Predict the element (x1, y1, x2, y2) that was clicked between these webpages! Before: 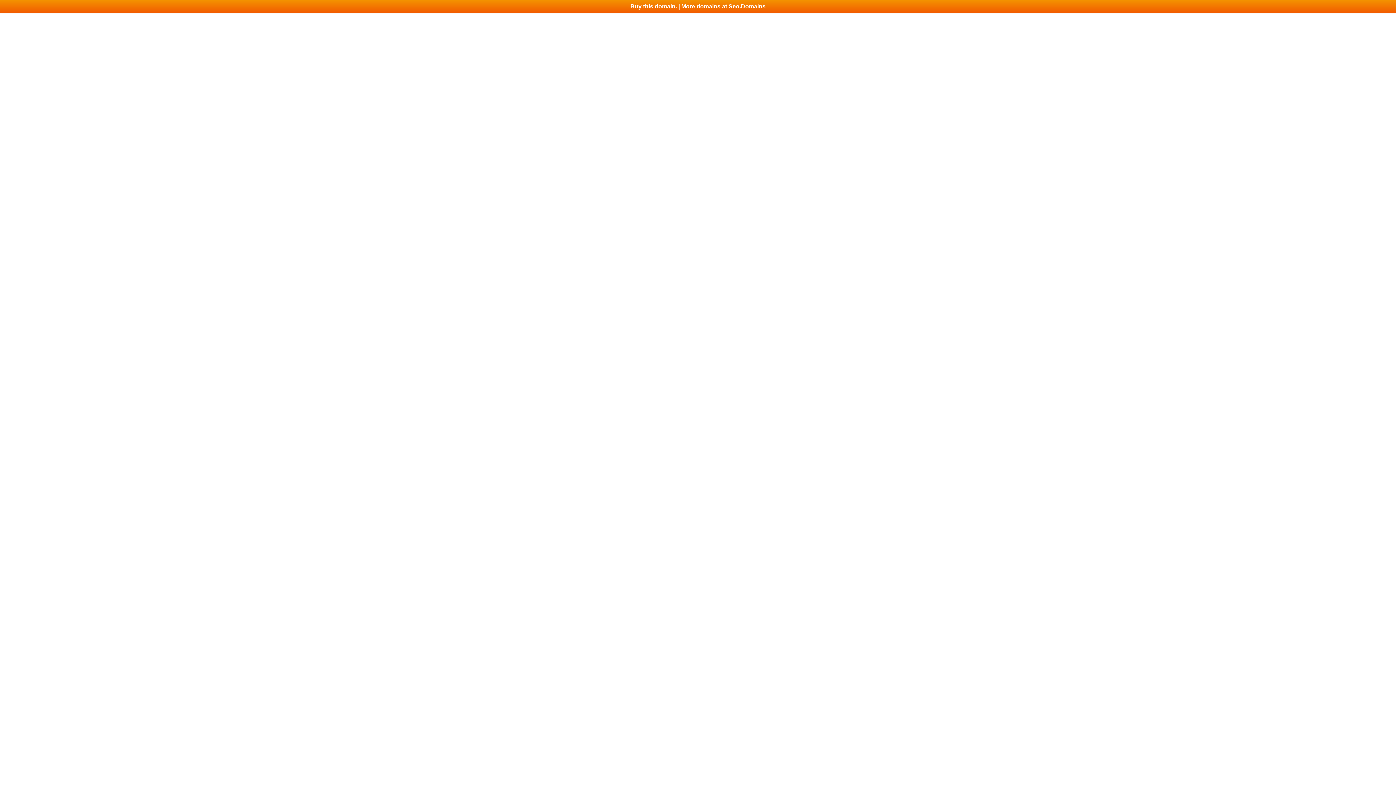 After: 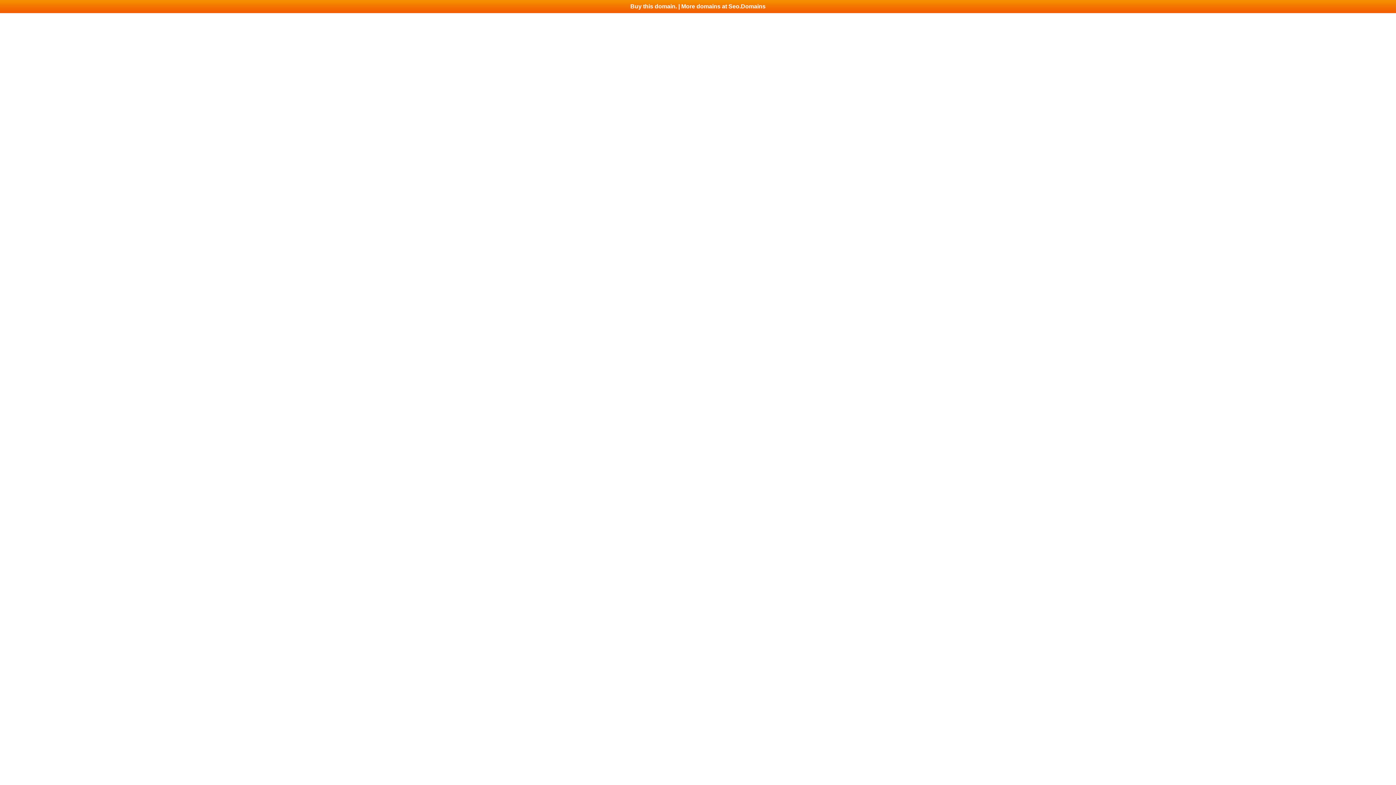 Action: bbox: (0, 0, 1396, 13) label: Buy this domain. | More domains at Seo.Domains